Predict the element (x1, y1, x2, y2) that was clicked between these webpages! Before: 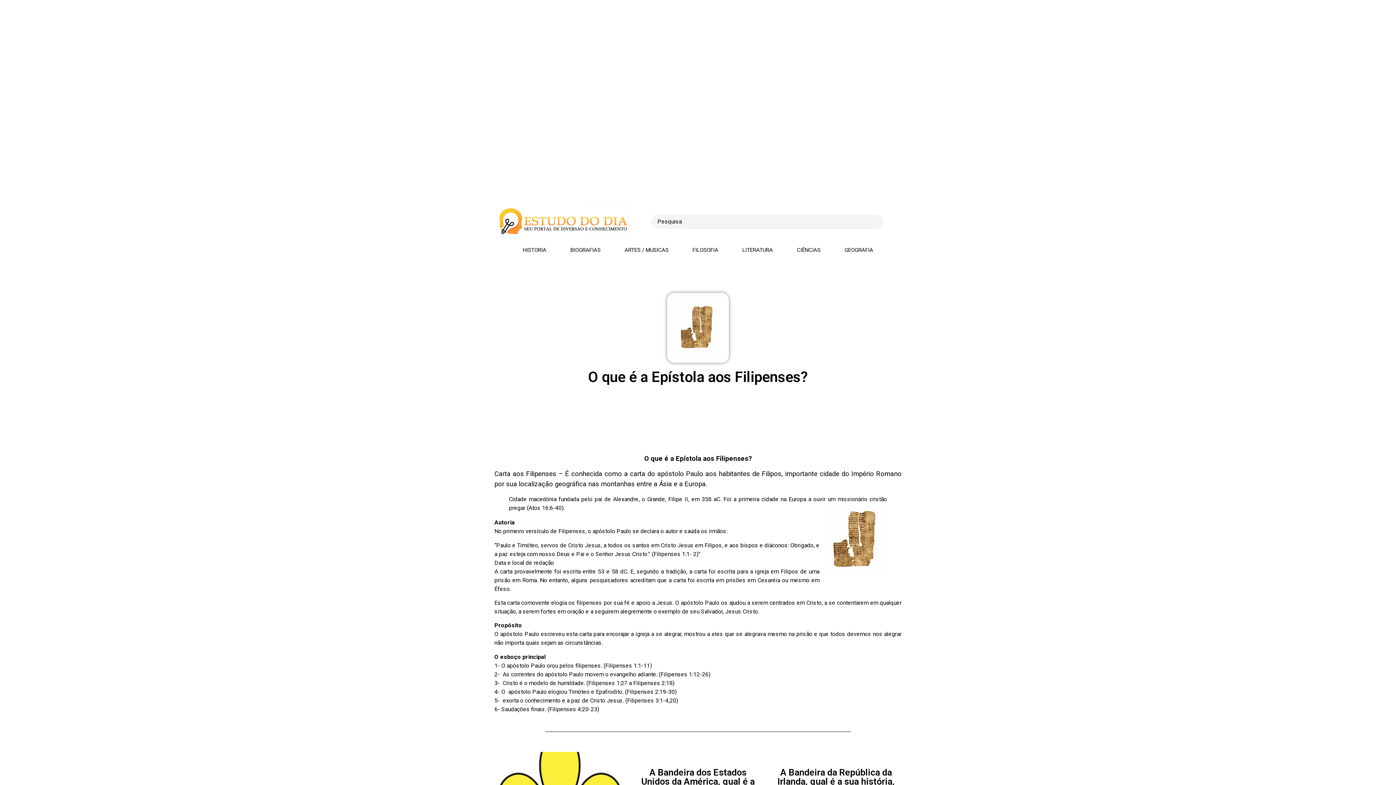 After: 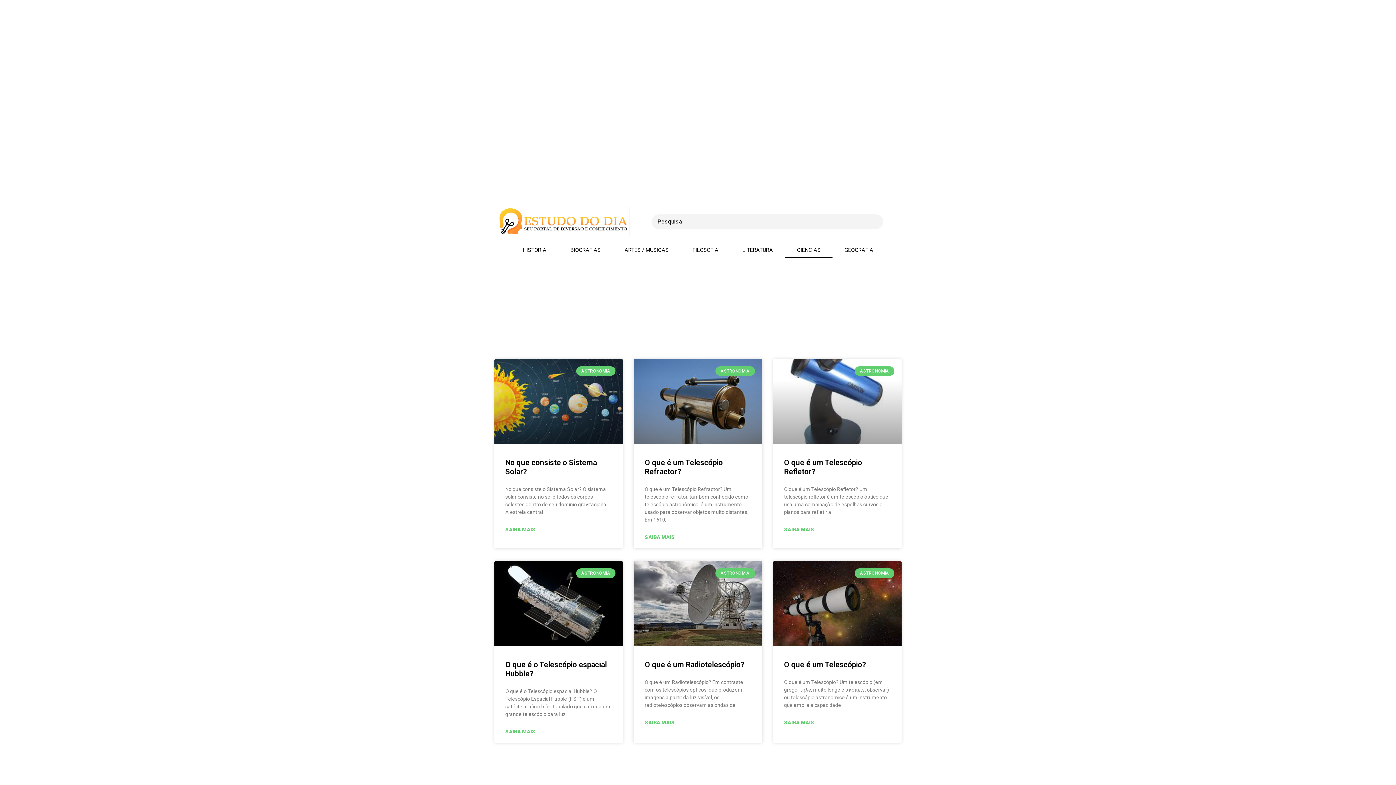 Action: bbox: (785, 241, 832, 258) label: CIÊNCIAS